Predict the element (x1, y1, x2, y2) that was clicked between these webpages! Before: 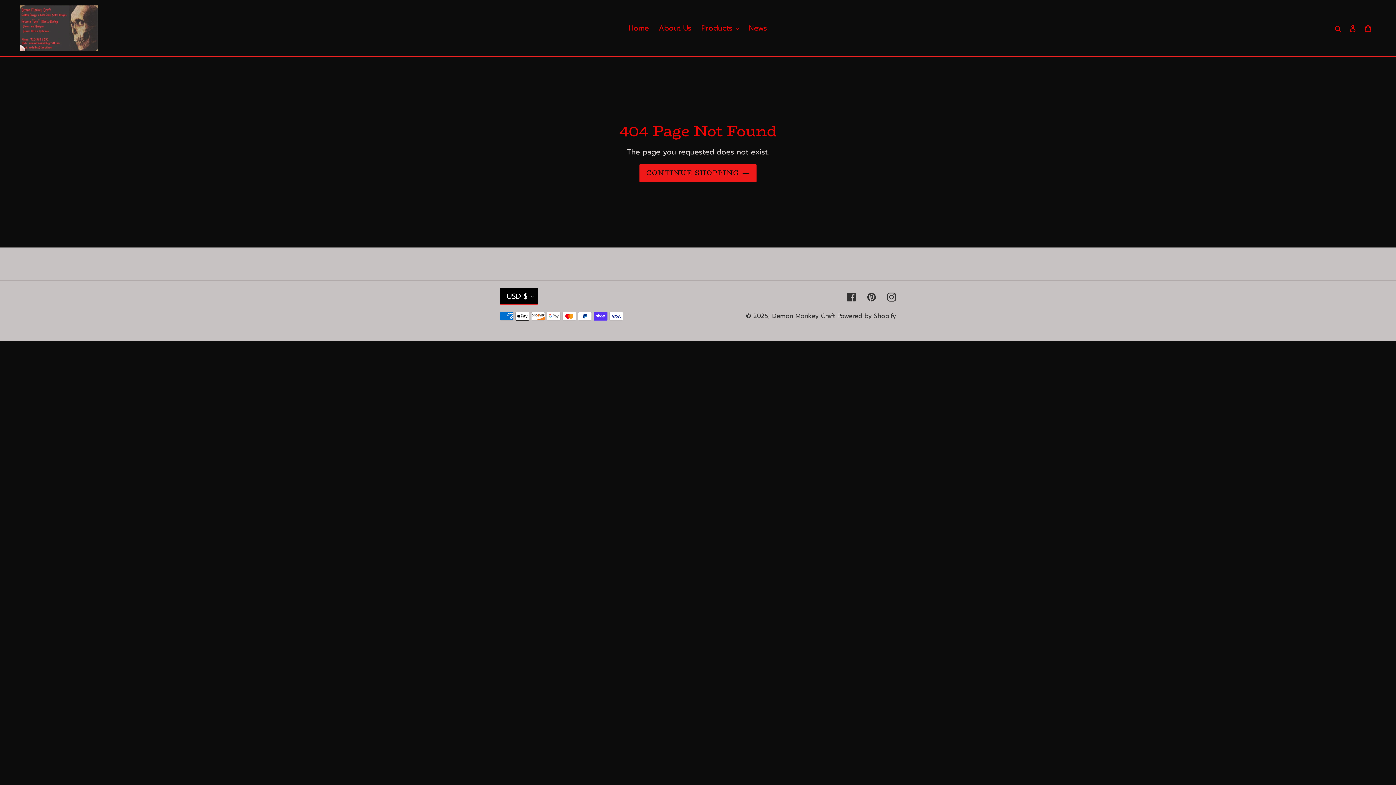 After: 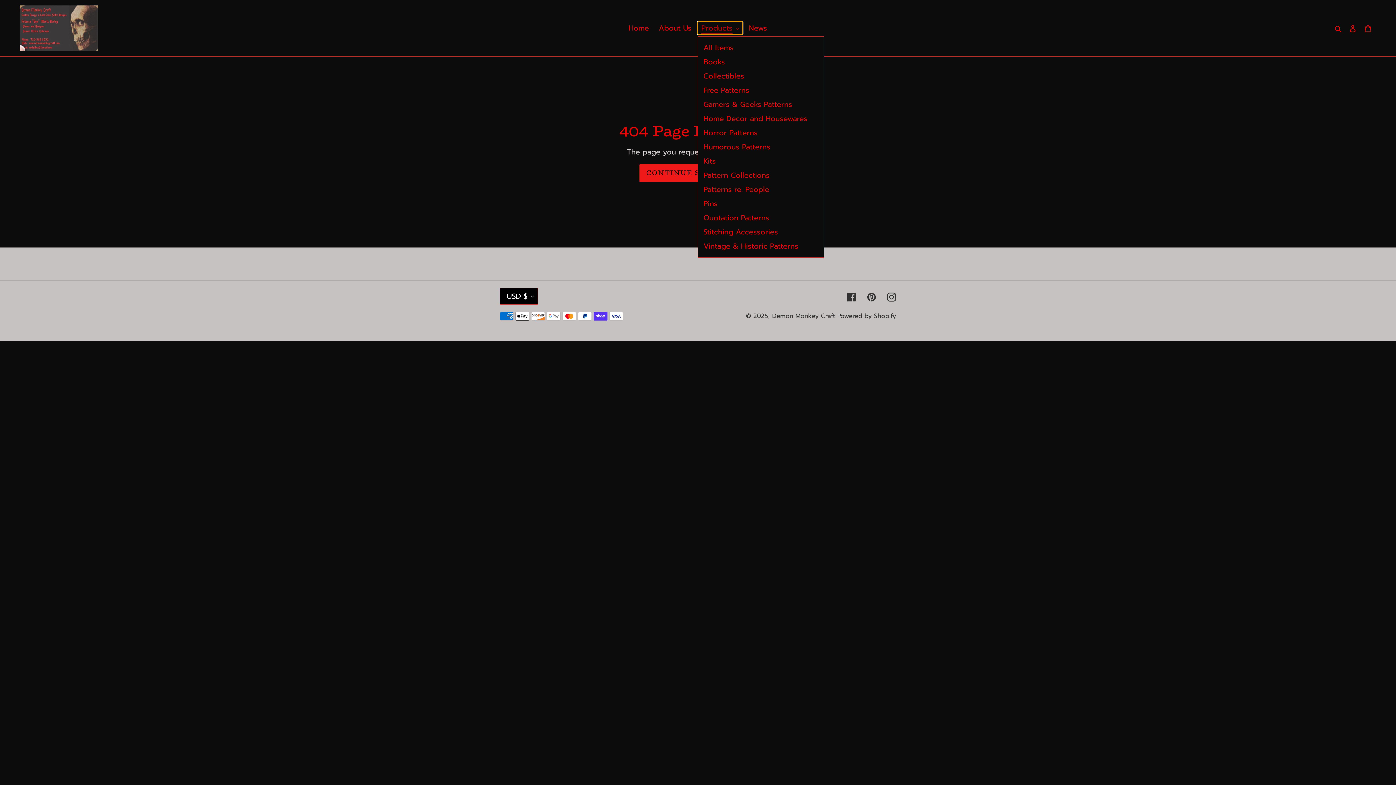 Action: label: Products bbox: (697, 21, 742, 34)